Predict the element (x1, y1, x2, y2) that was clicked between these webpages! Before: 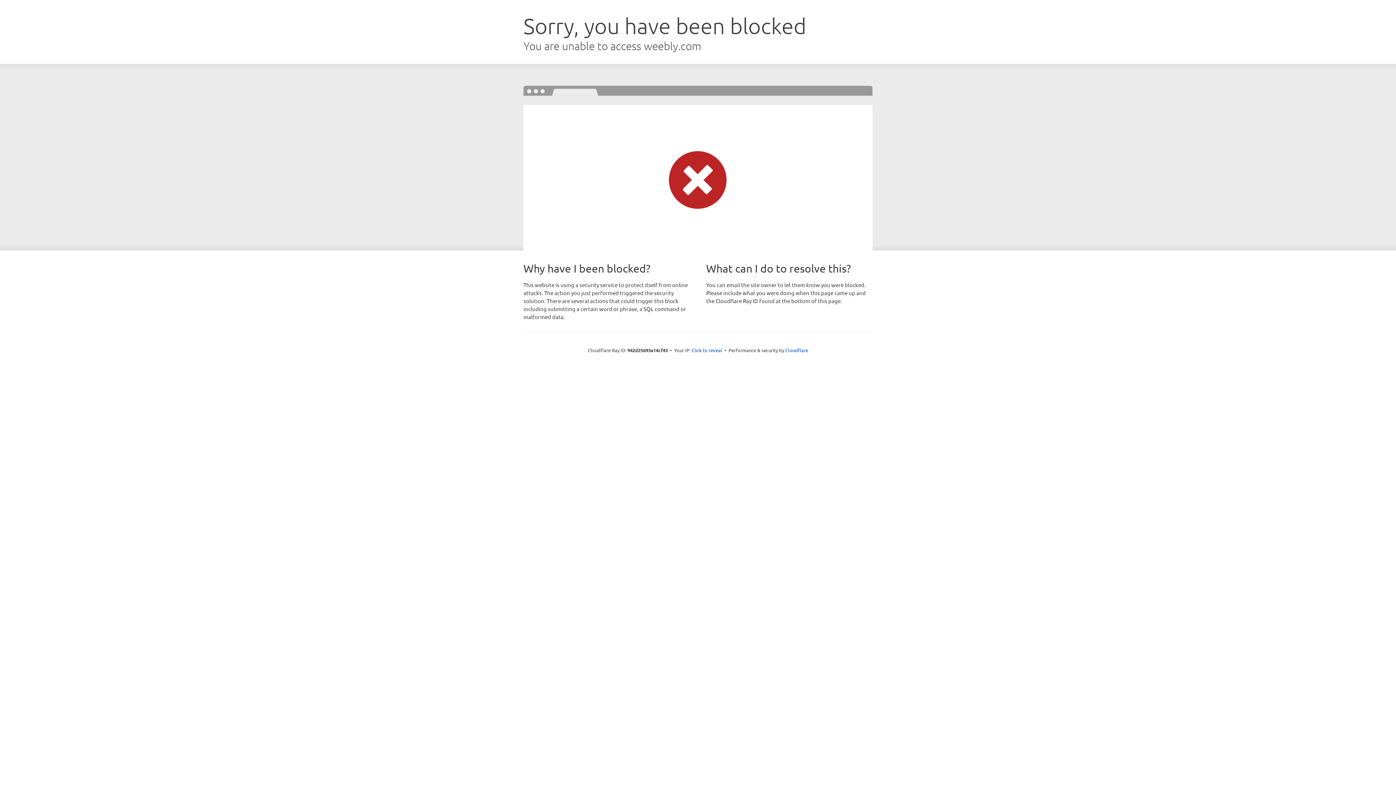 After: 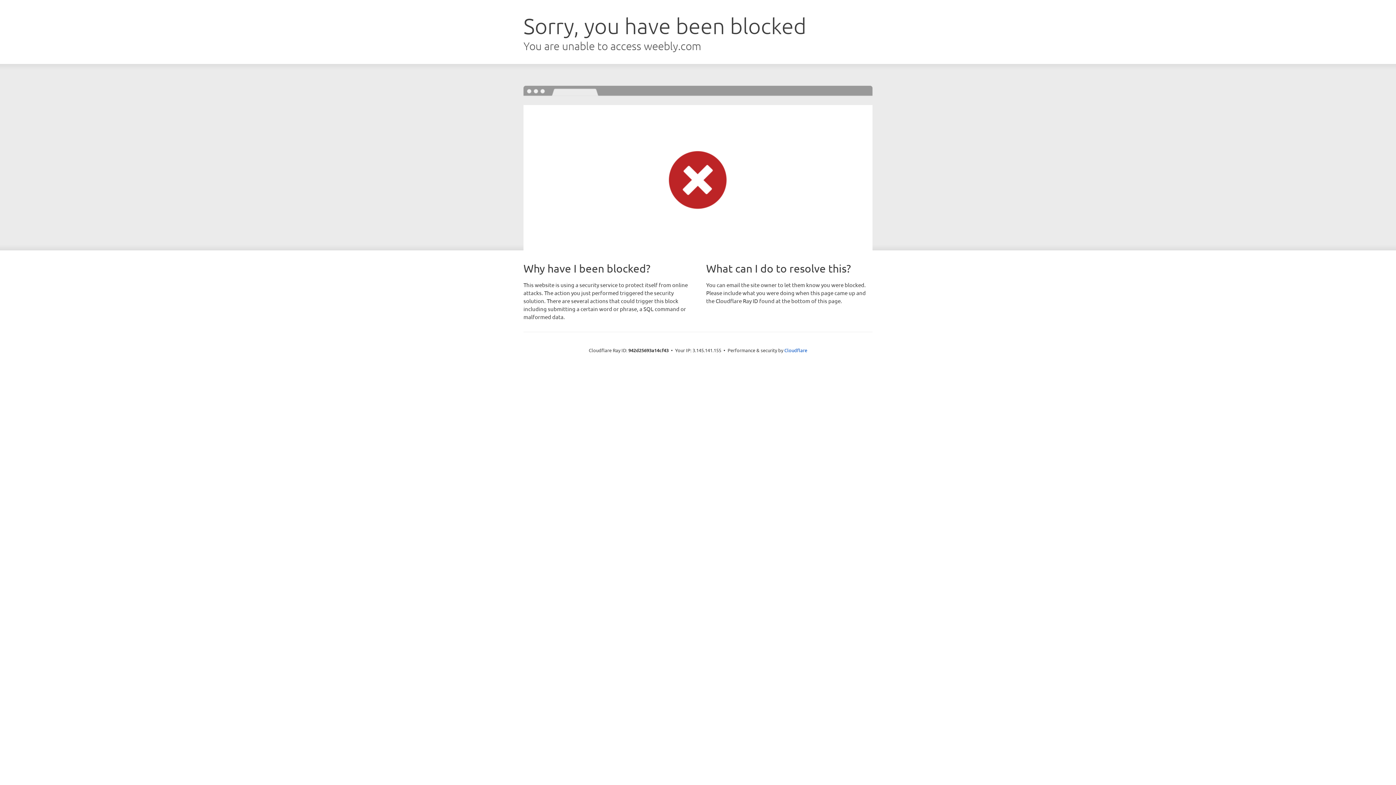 Action: label: Click to reveal bbox: (691, 346, 722, 353)